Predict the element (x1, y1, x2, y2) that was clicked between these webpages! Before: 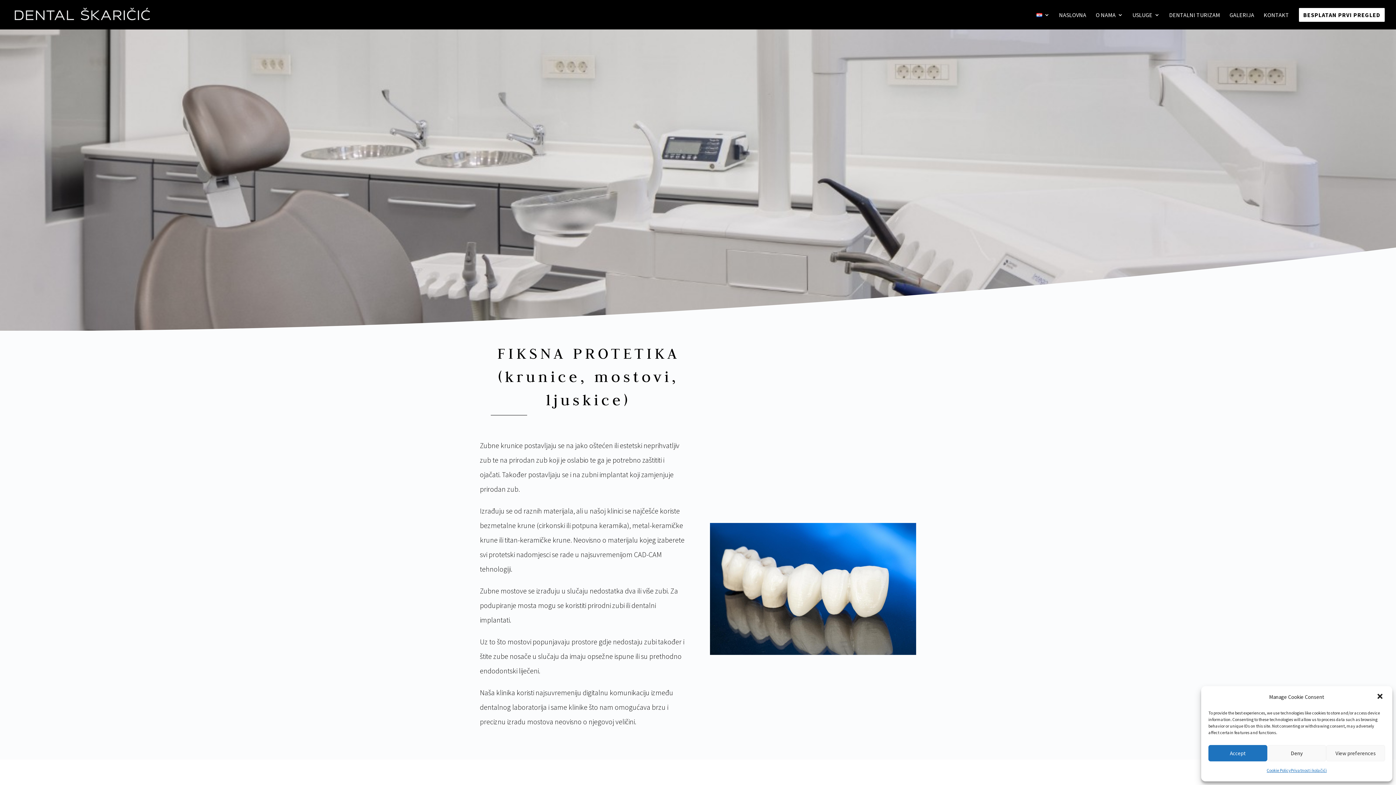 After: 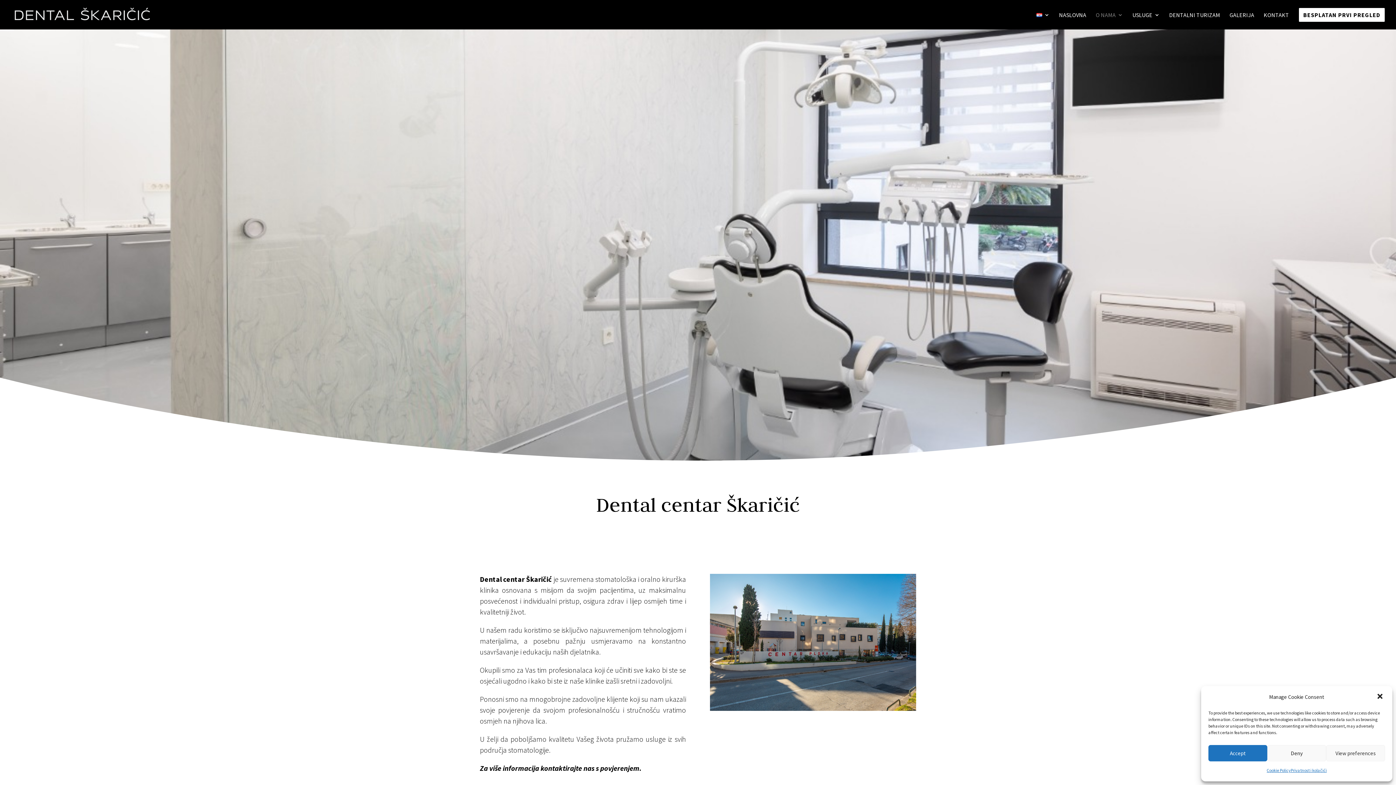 Action: bbox: (1096, 12, 1123, 29) label: O NAMA